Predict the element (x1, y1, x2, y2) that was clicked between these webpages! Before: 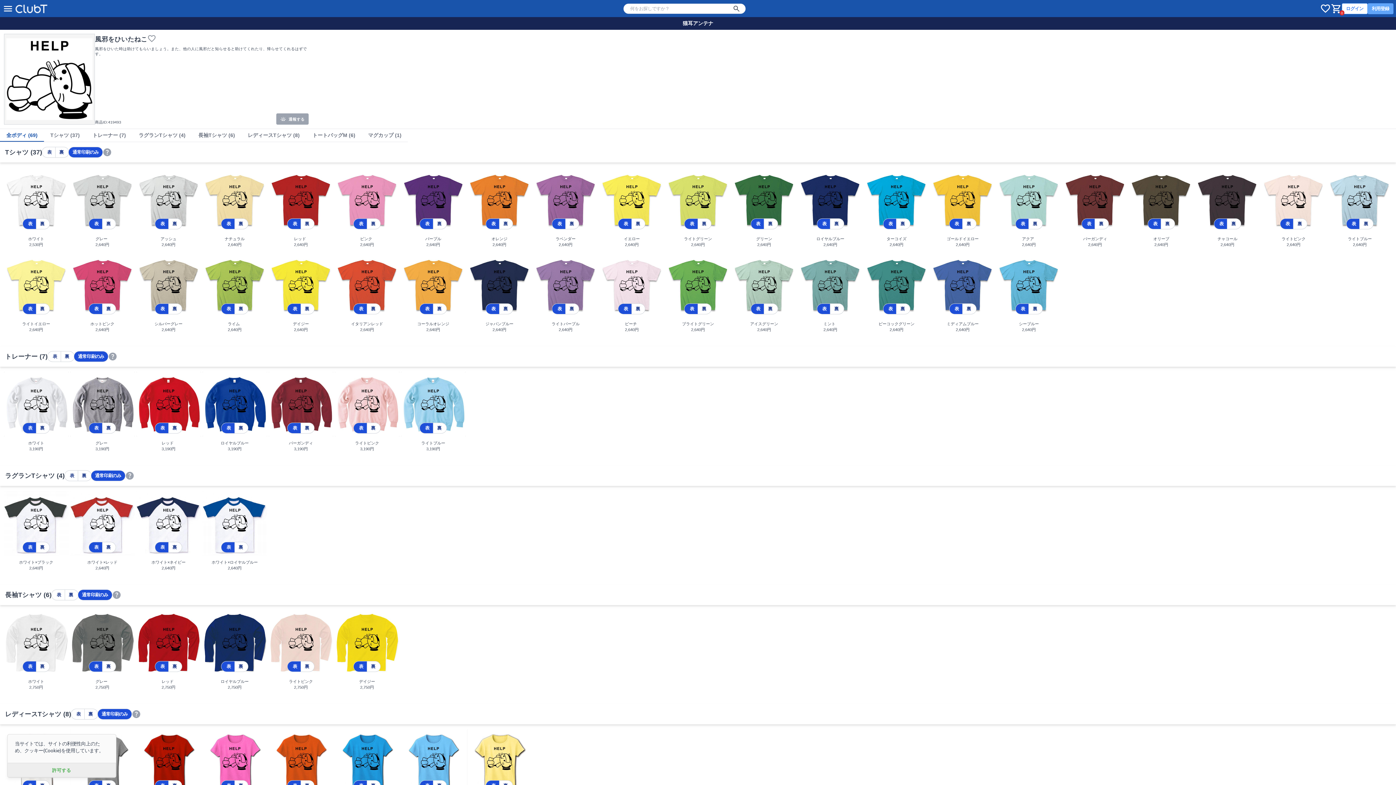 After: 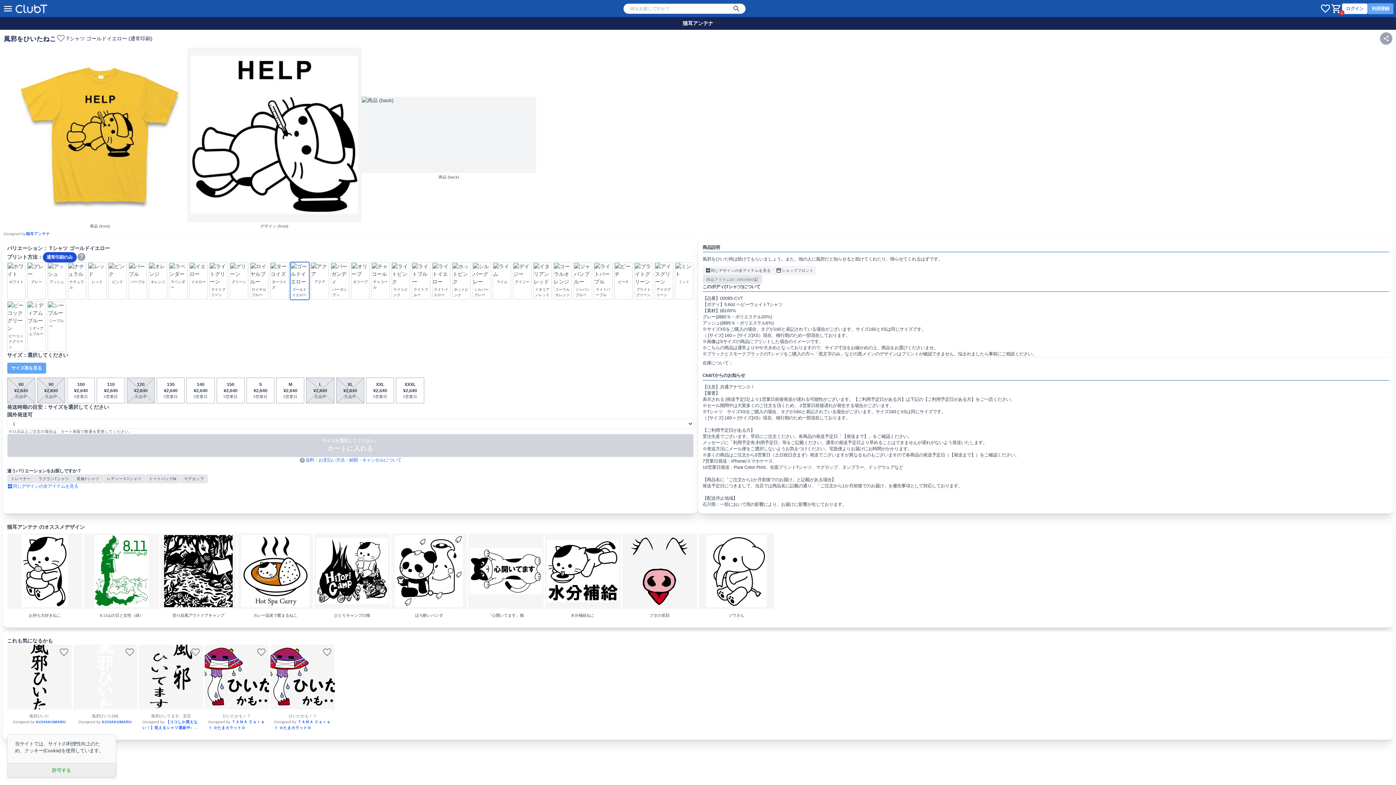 Action: bbox: (930, 167, 995, 251) label: 表
裏
ゴールドイエロー

2,640円